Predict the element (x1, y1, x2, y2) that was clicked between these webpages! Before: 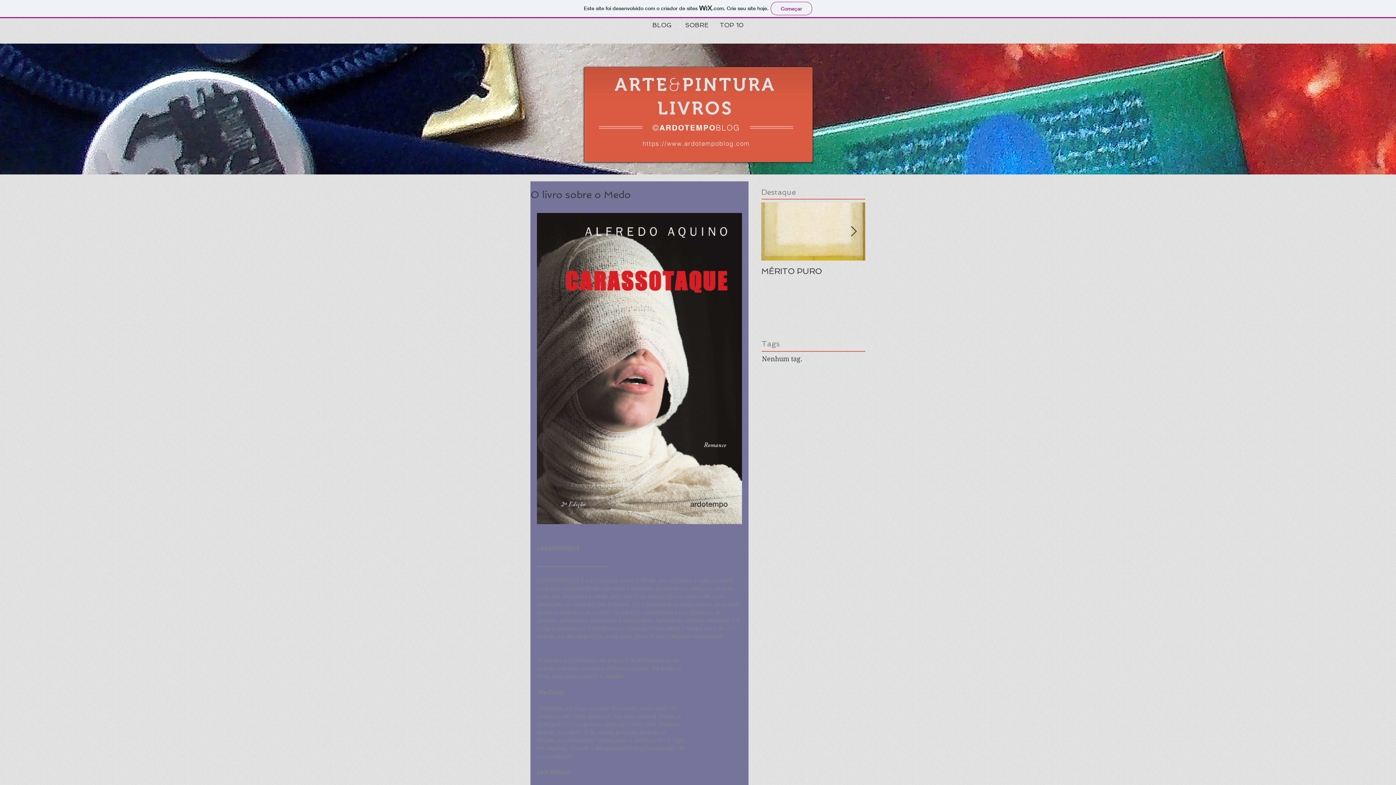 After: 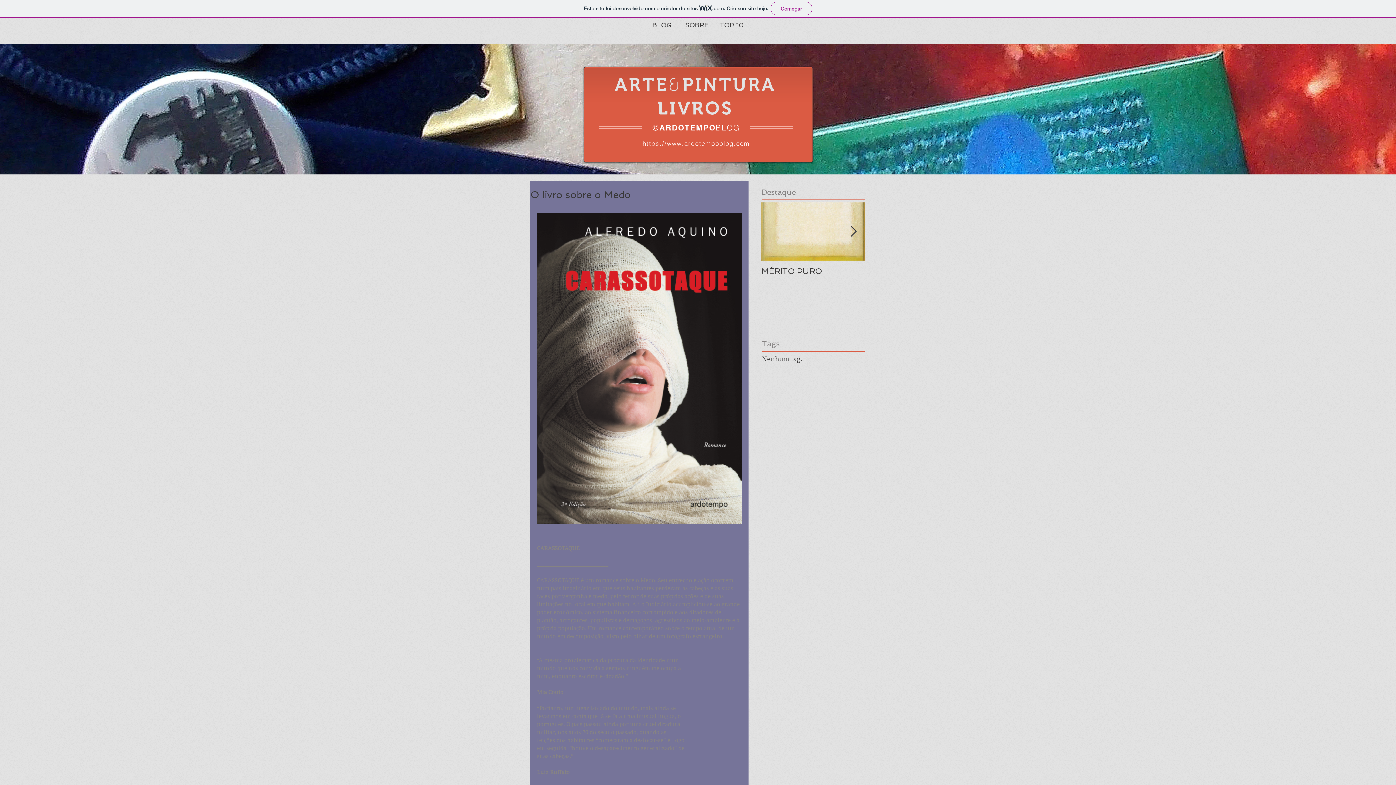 Action: label: Next Item bbox: (850, 226, 857, 237)